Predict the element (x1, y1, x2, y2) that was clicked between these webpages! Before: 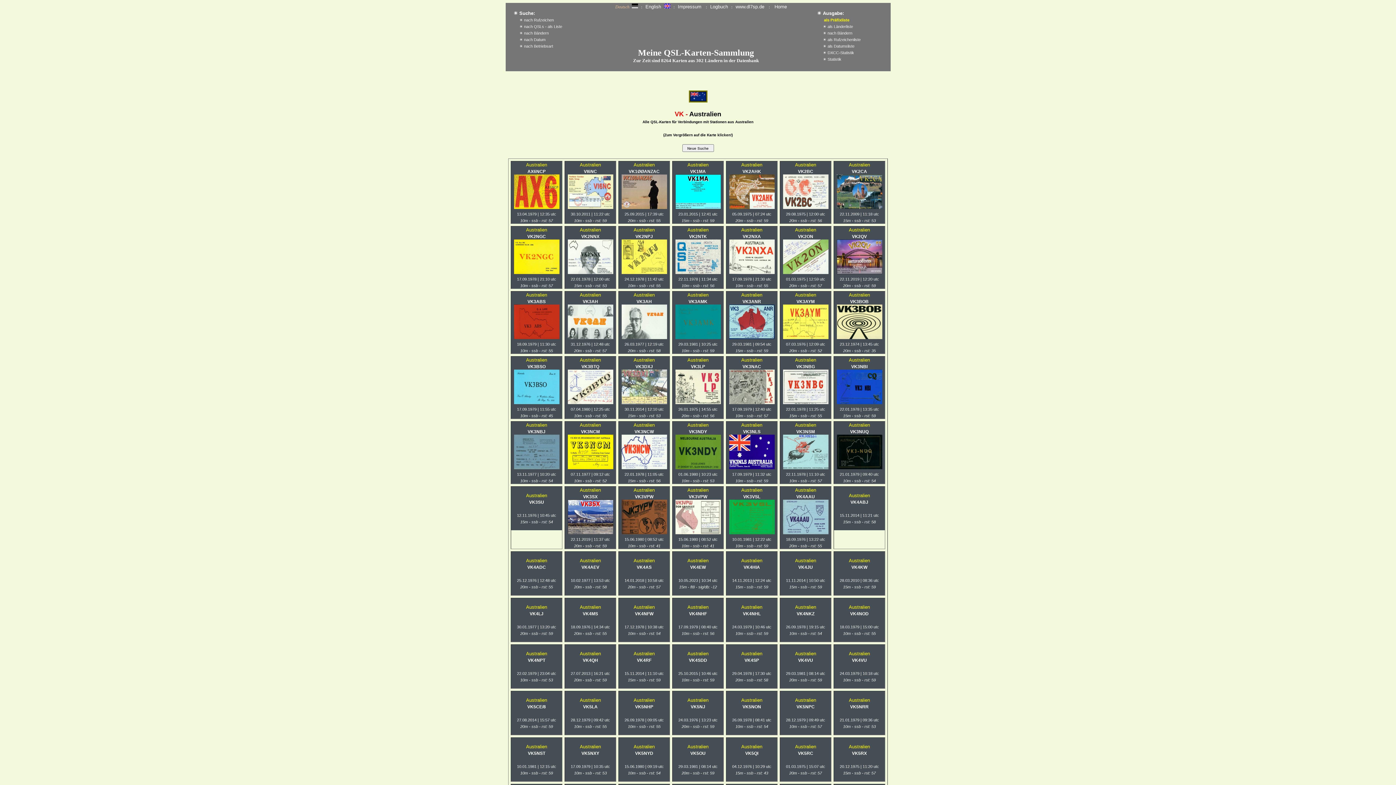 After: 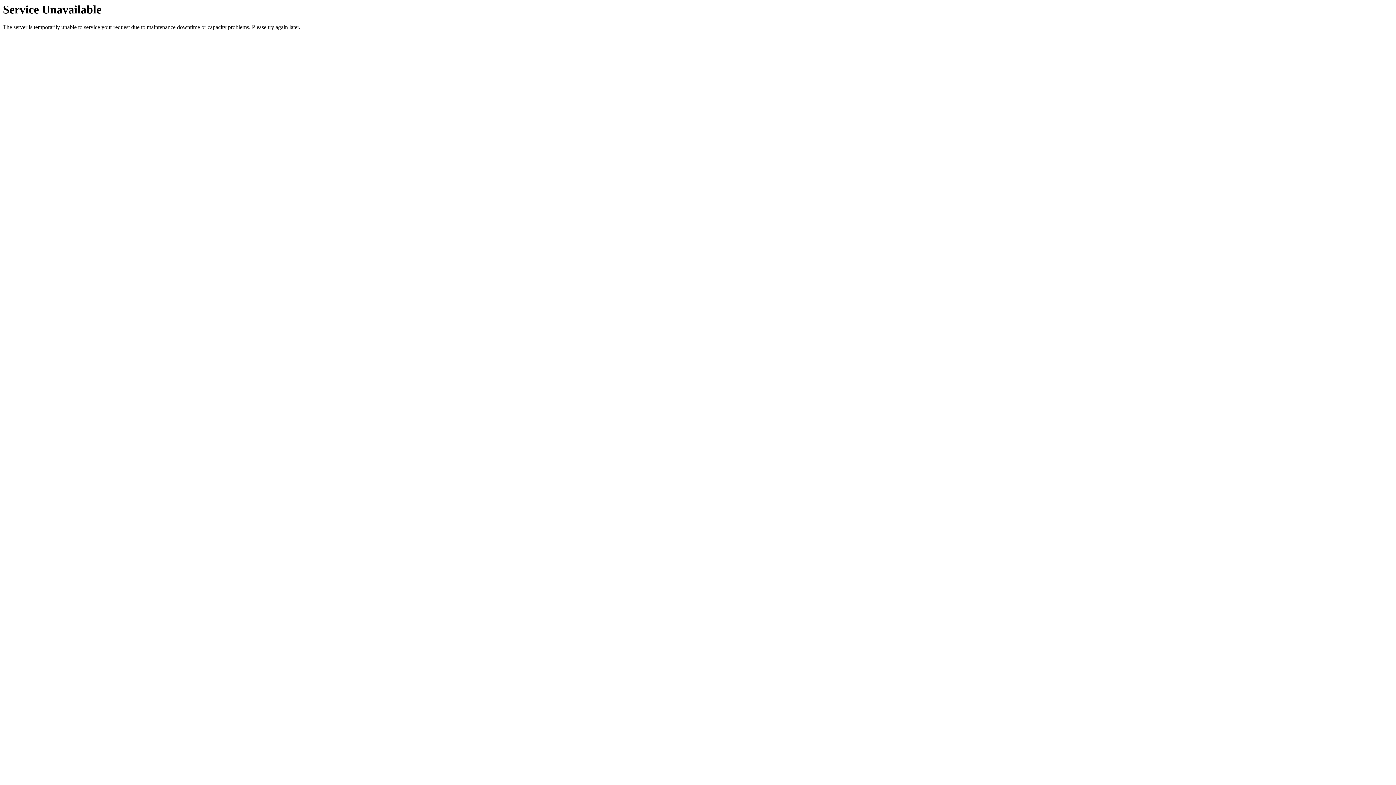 Action: bbox: (783, 163, 828, 209) label: Australien
VK2BC
